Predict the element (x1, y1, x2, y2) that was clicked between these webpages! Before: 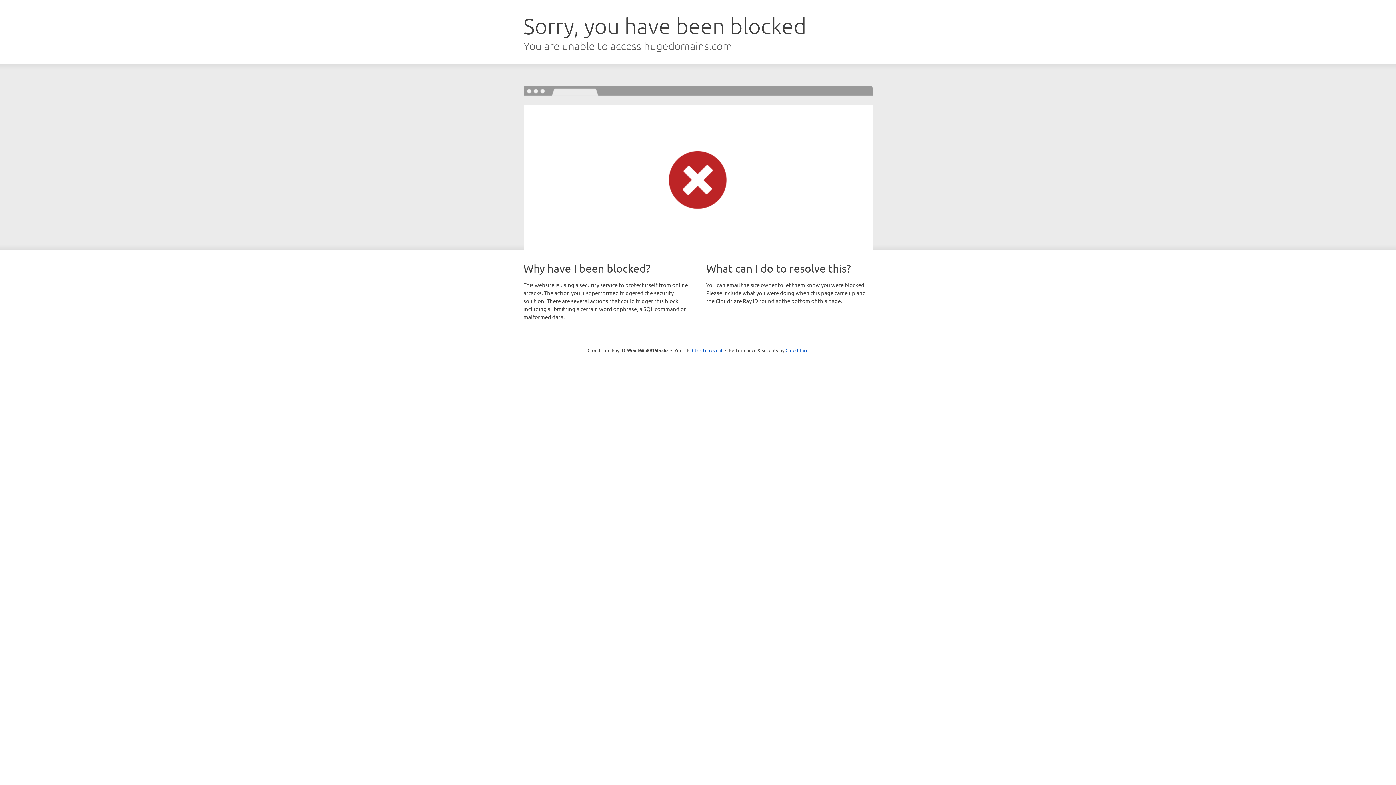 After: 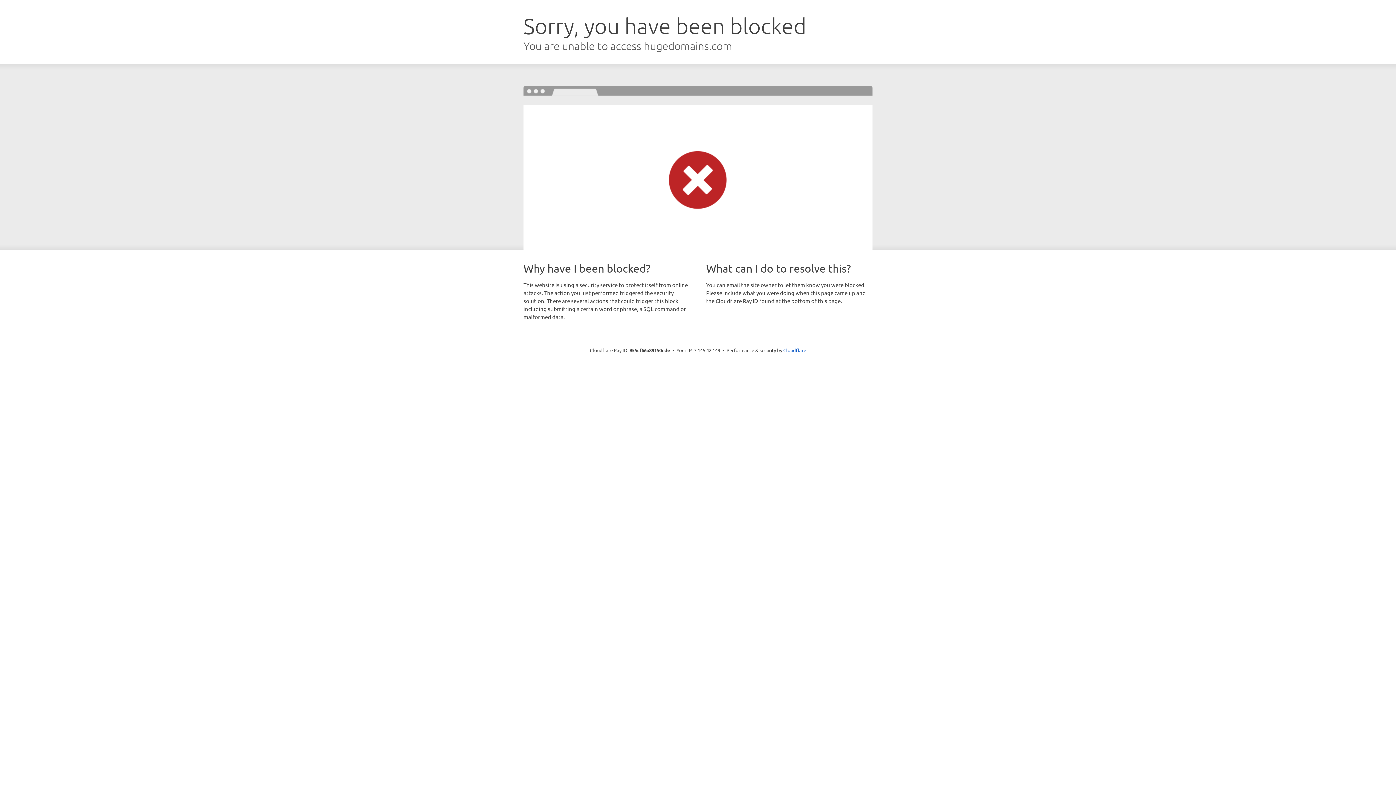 Action: label: Click to reveal bbox: (692, 346, 722, 353)